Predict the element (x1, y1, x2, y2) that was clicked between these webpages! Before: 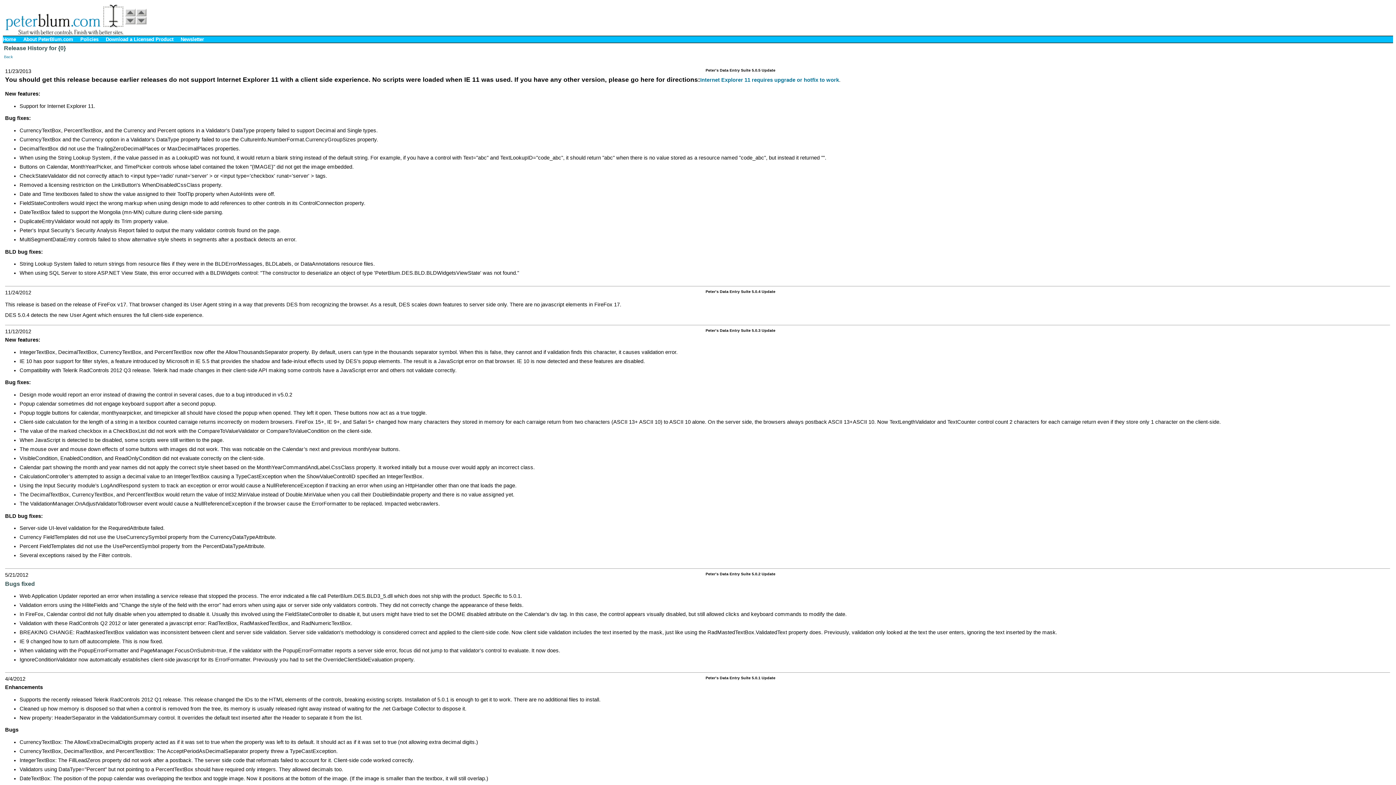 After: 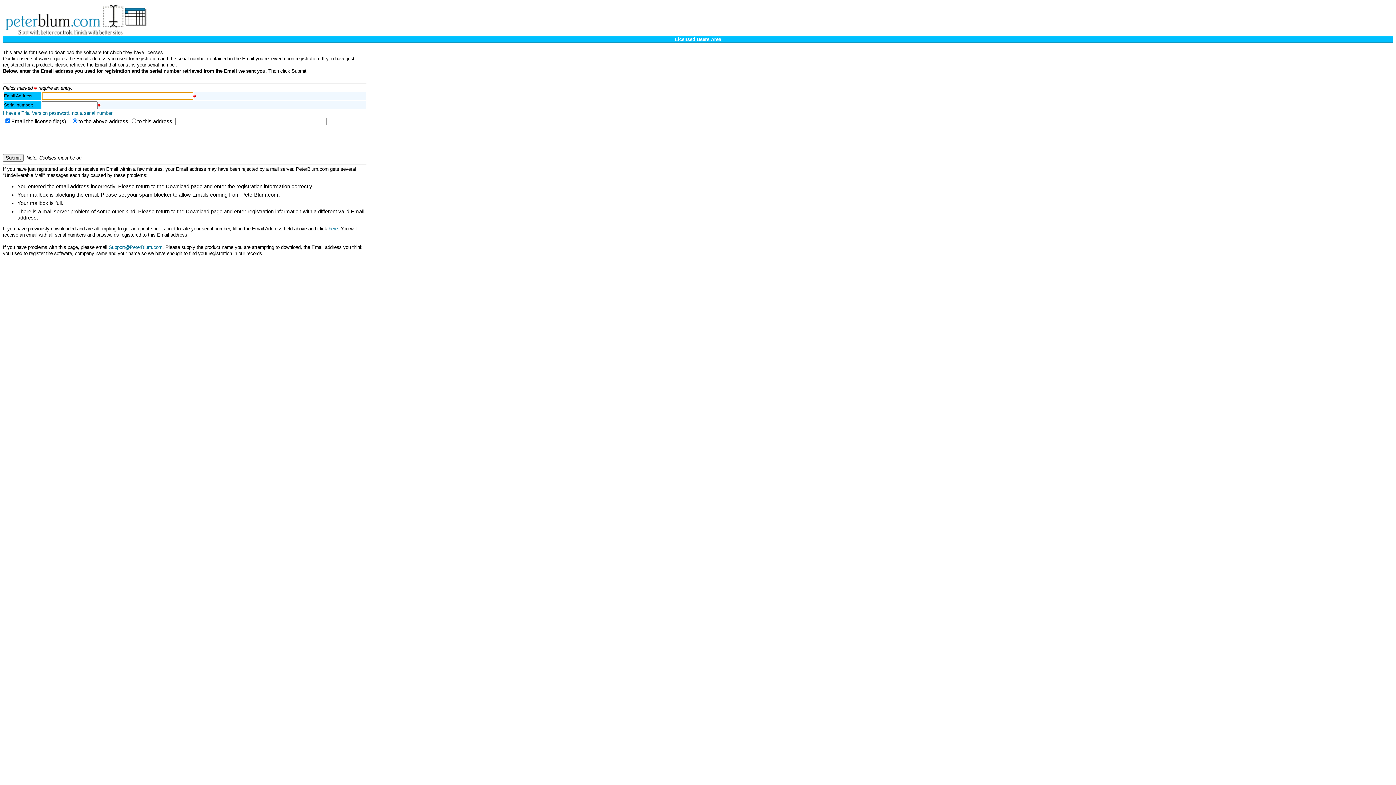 Action: label: Download a Licensed Product bbox: (105, 36, 173, 42)